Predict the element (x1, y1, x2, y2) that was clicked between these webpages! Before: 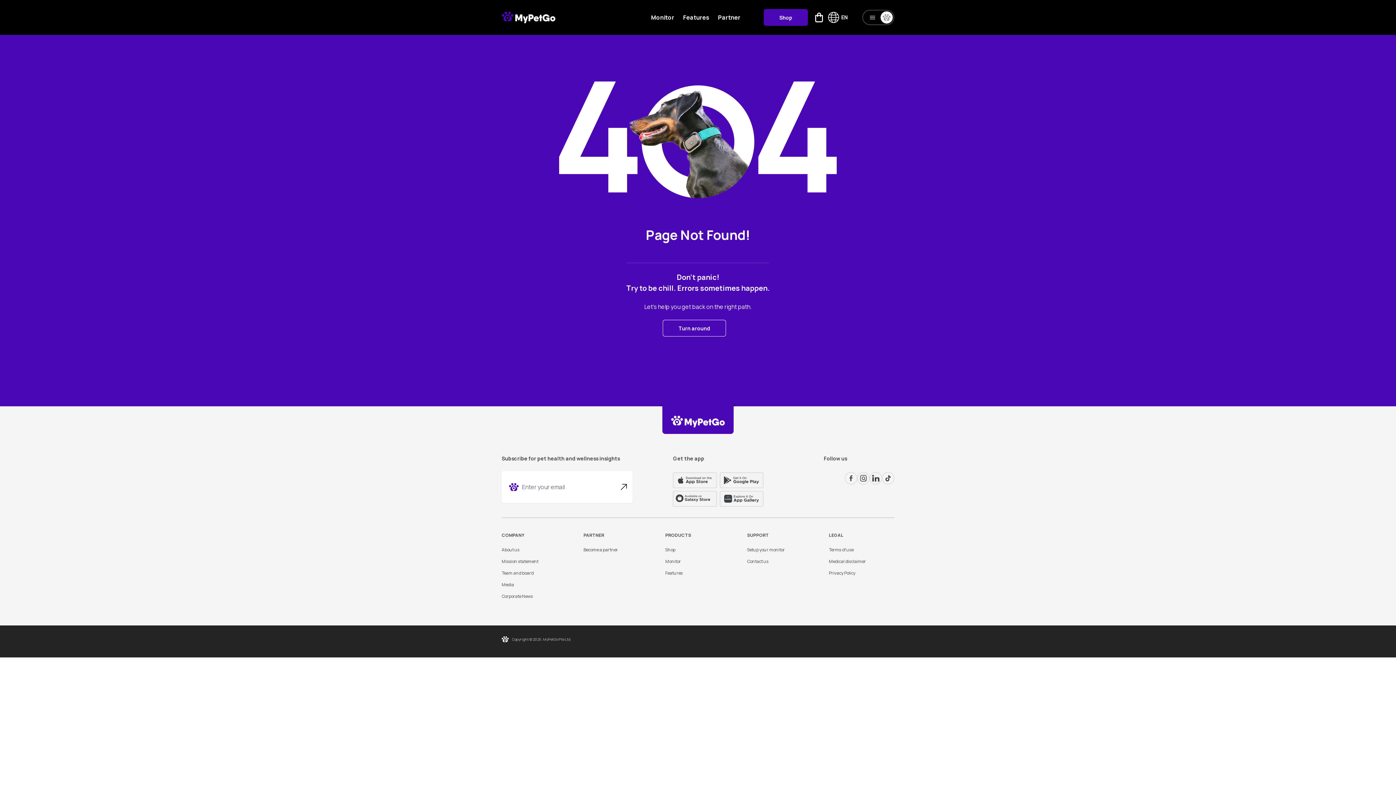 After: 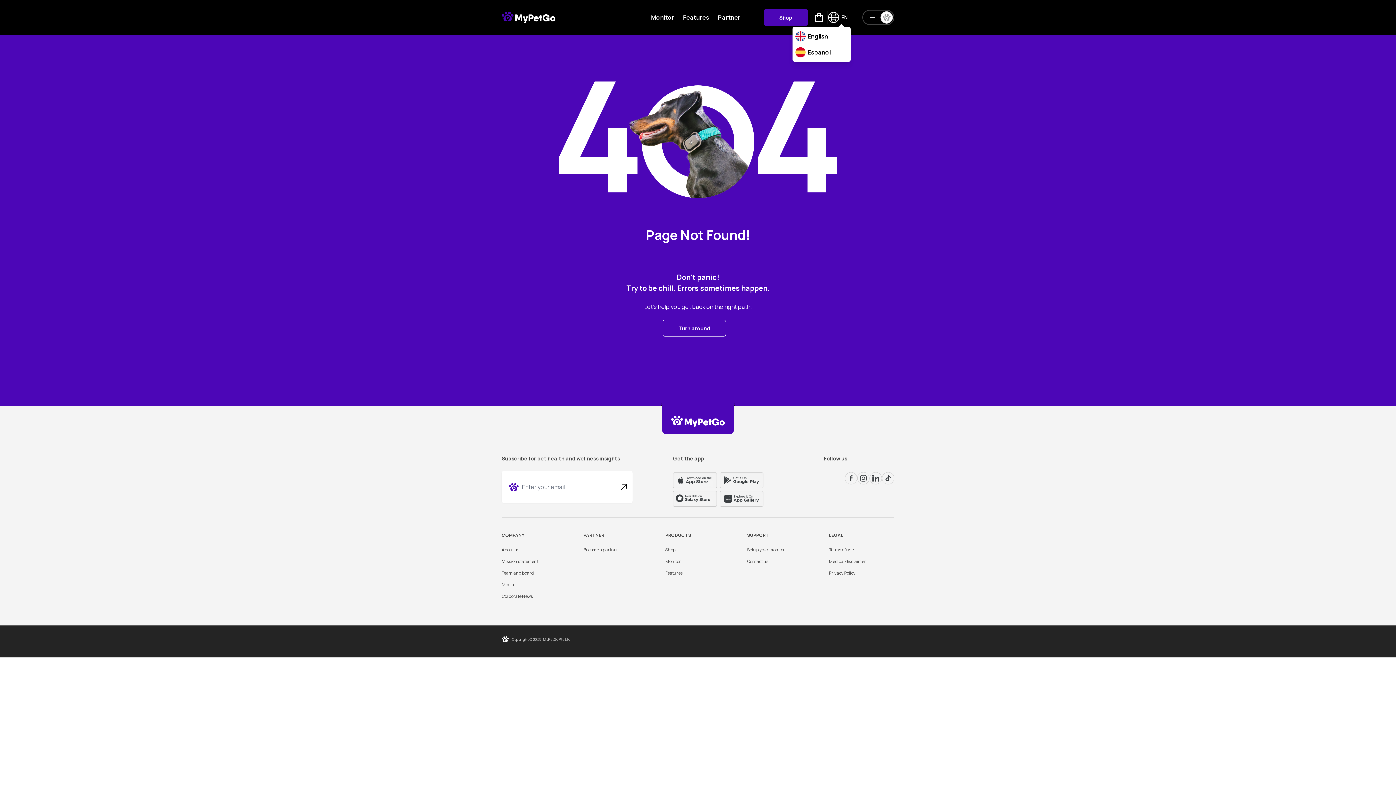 Action: bbox: (823, 11, 848, 23) label: EN